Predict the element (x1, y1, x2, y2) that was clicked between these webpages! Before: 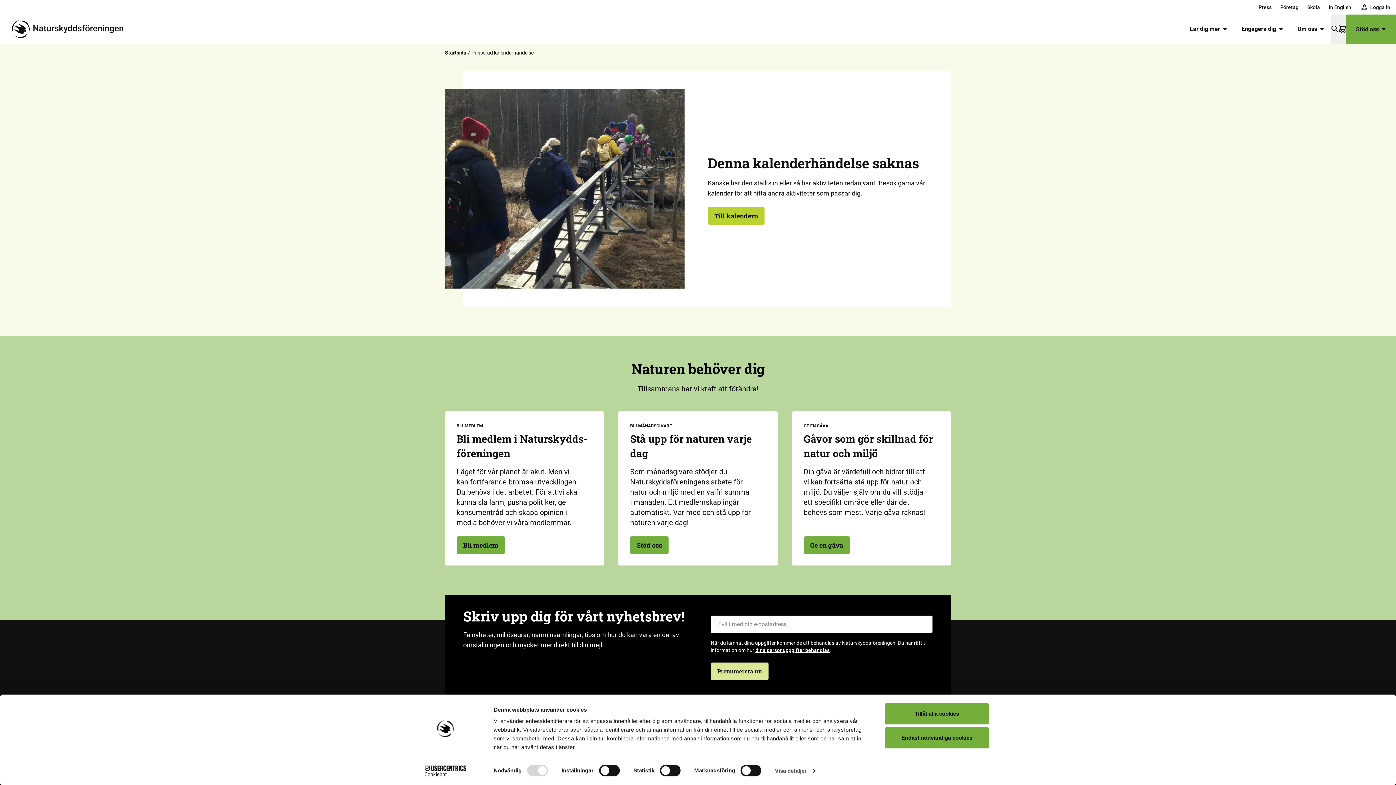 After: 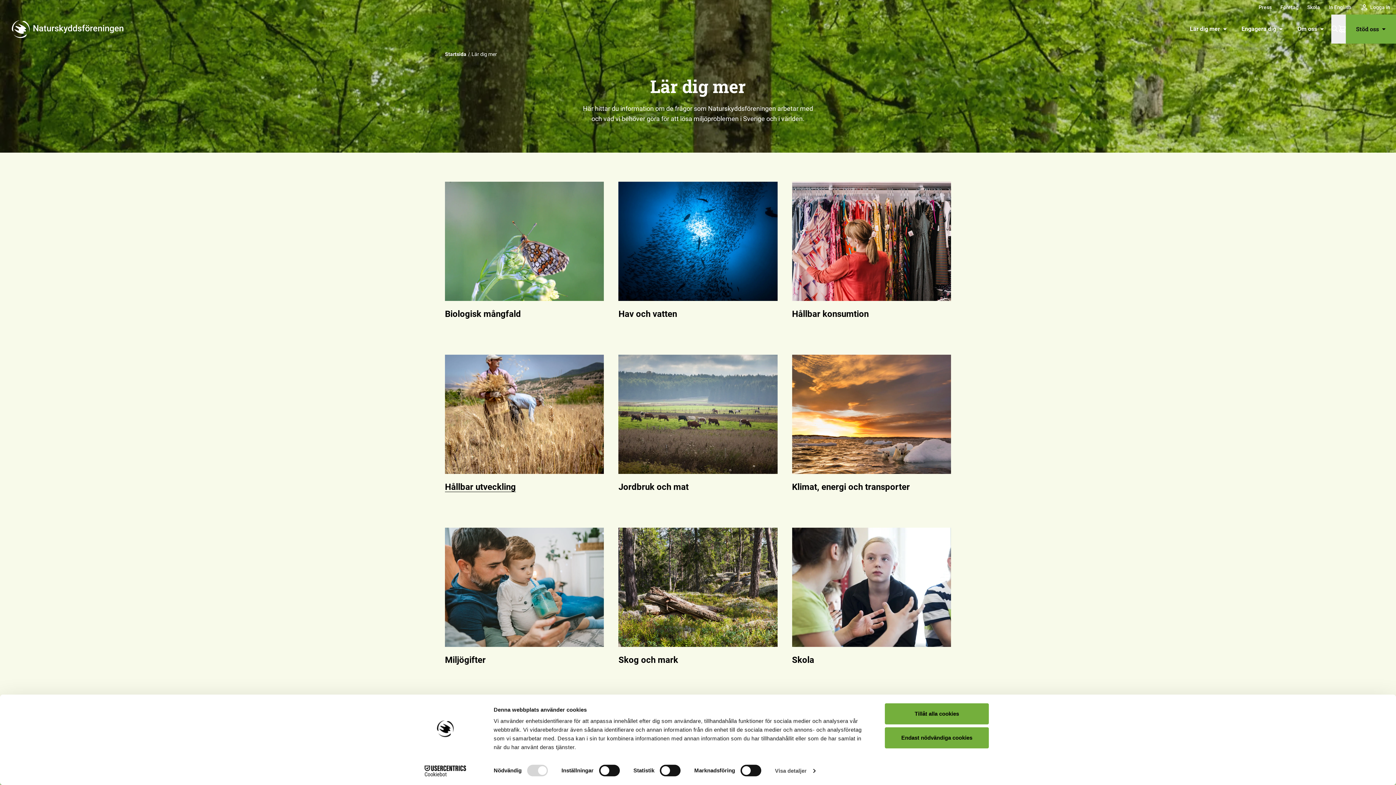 Action: label: Lär dig mer bbox: (445, 754, 549, 770)